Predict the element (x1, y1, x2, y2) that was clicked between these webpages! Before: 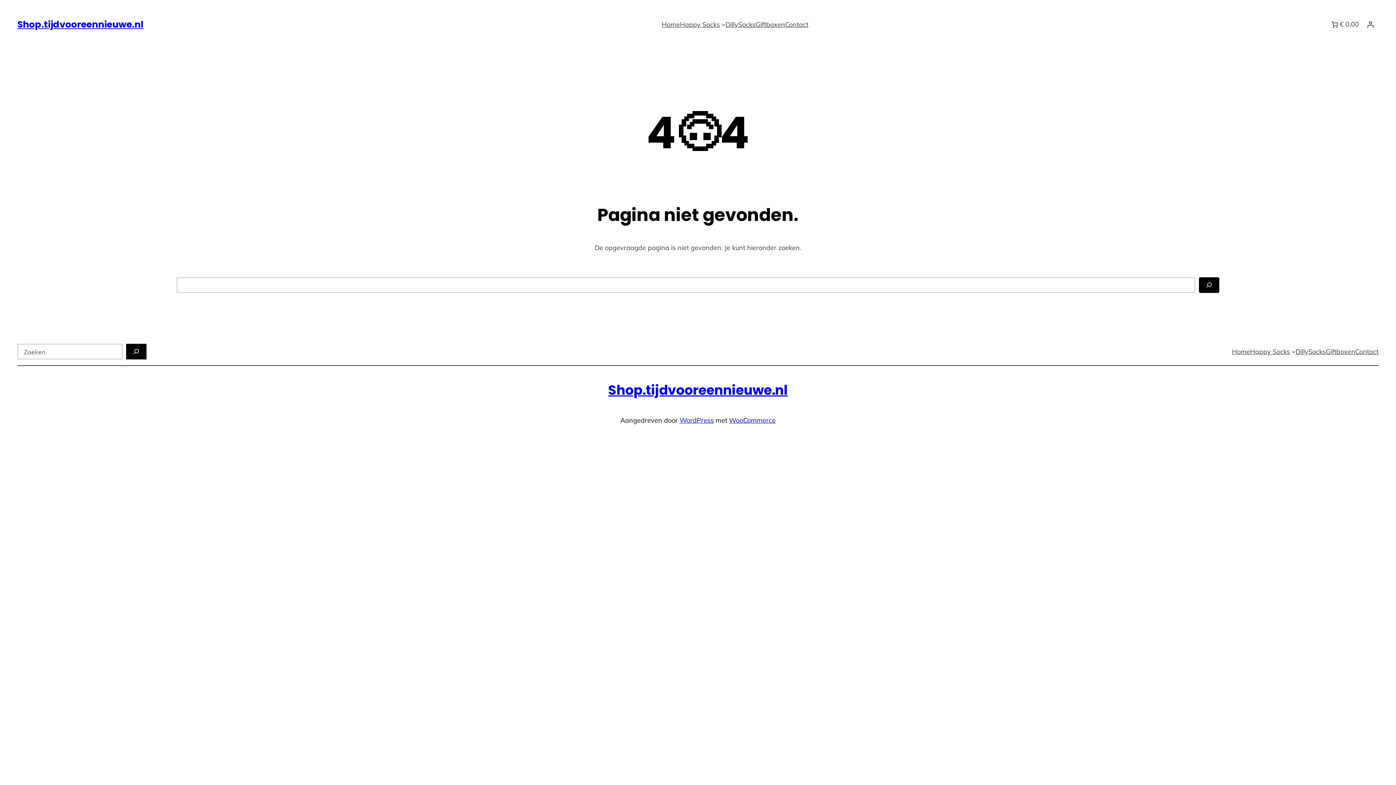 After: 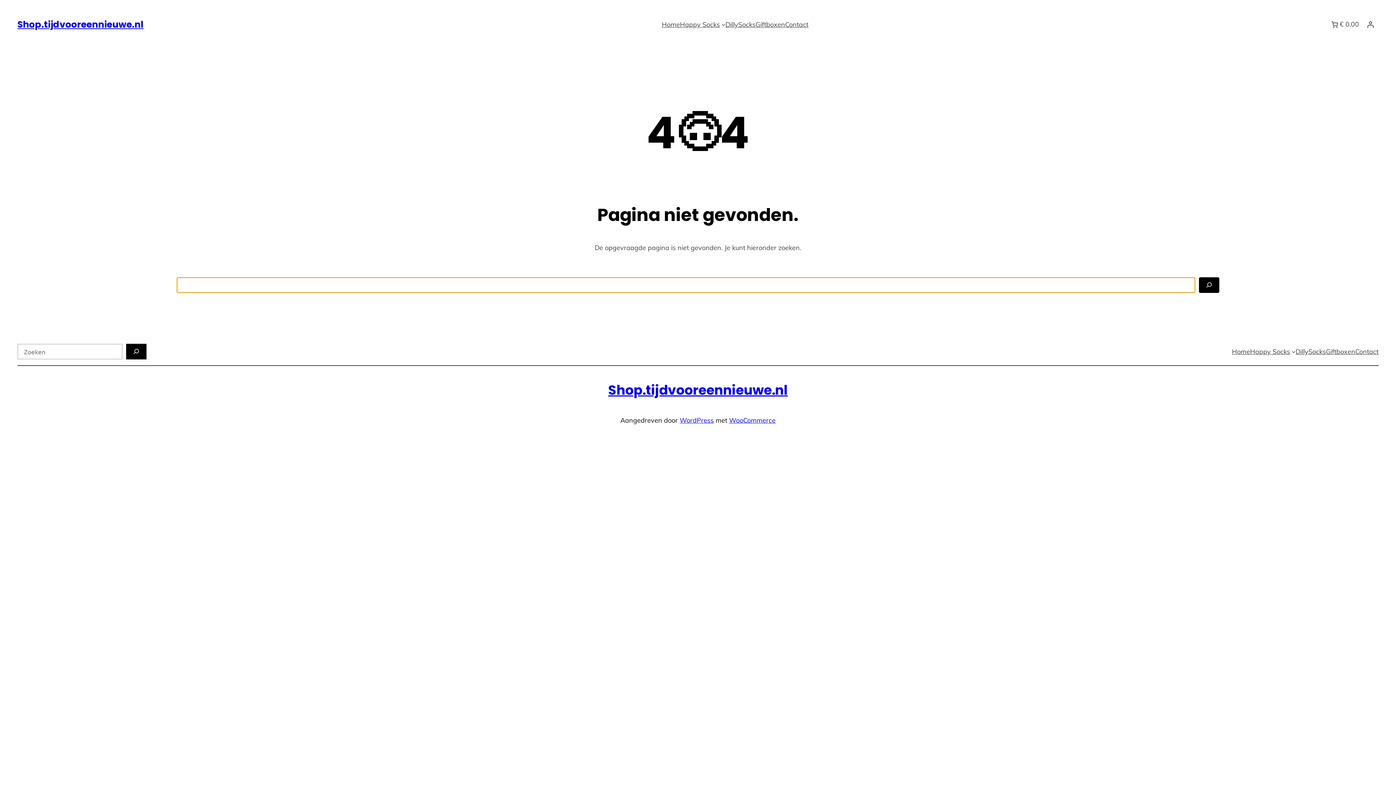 Action: bbox: (1199, 277, 1219, 292) label: Zoeken